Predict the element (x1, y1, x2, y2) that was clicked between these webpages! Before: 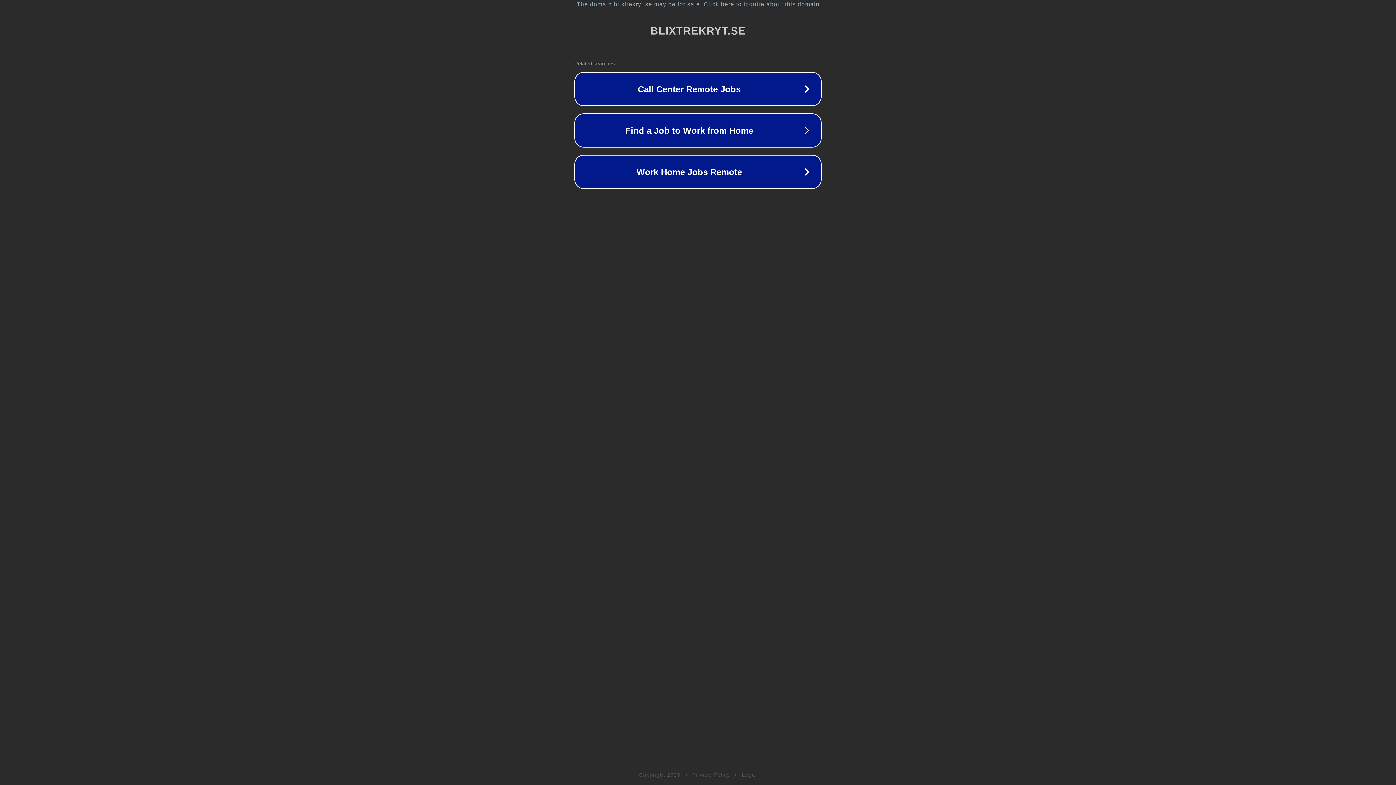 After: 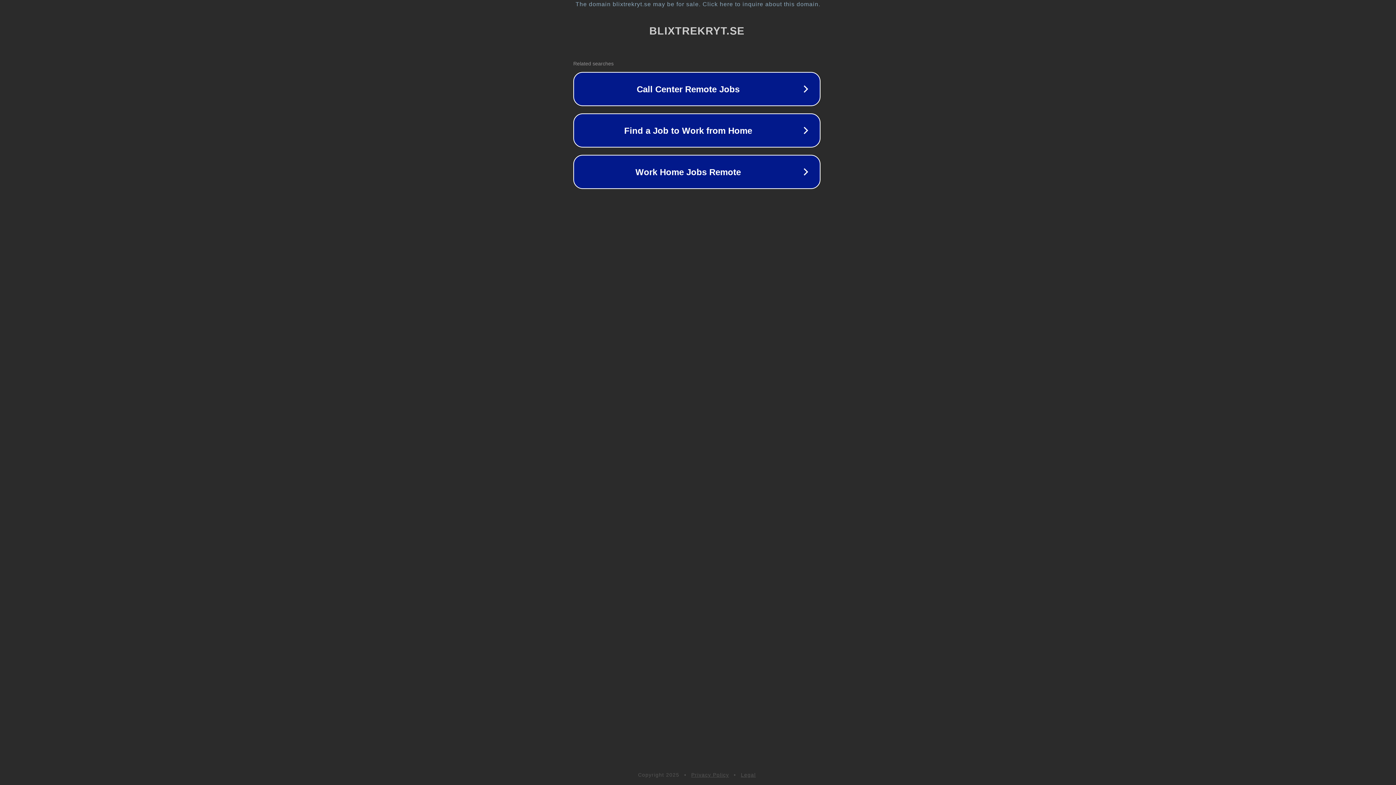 Action: bbox: (1, 1, 1397, 7) label: The domain blixtrekryt.se may be for sale. Click here to inquire about this domain.